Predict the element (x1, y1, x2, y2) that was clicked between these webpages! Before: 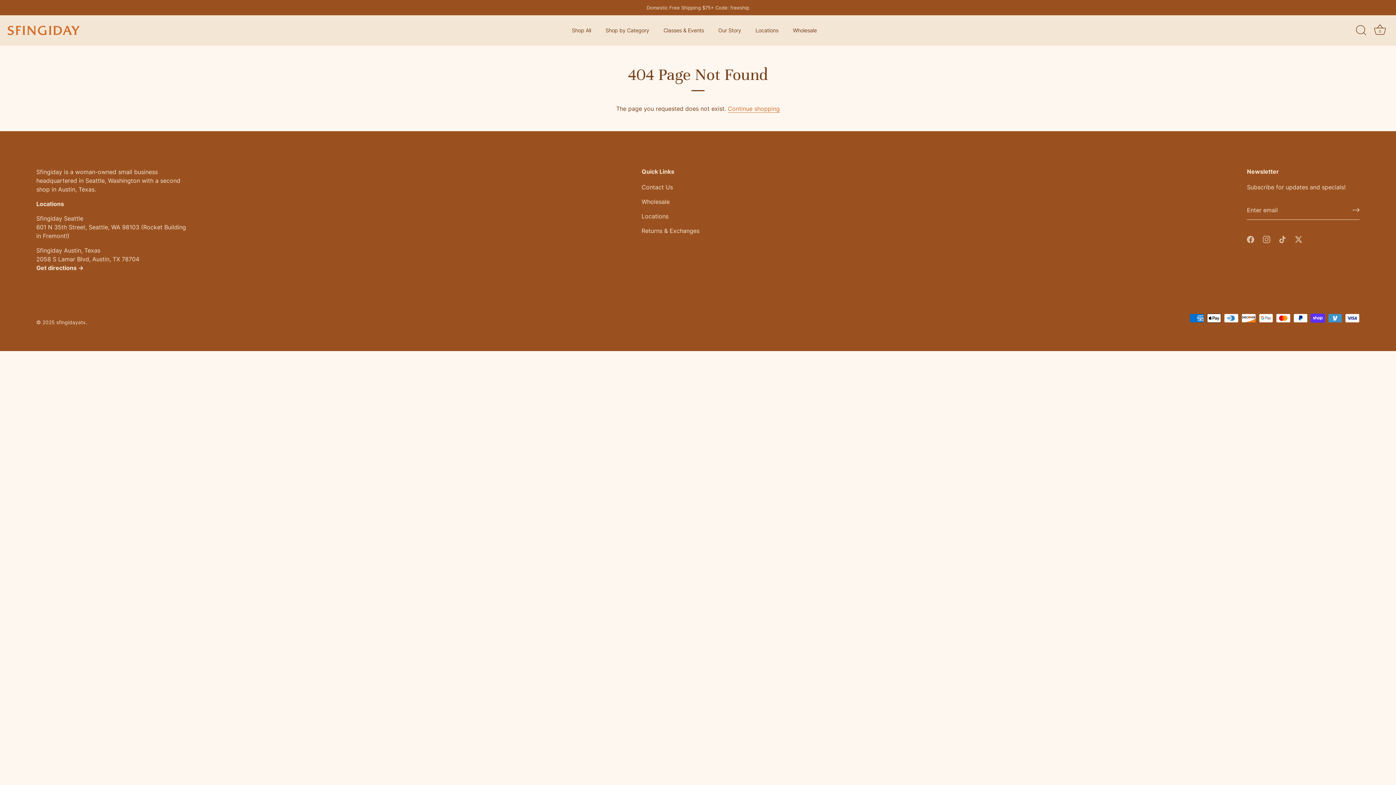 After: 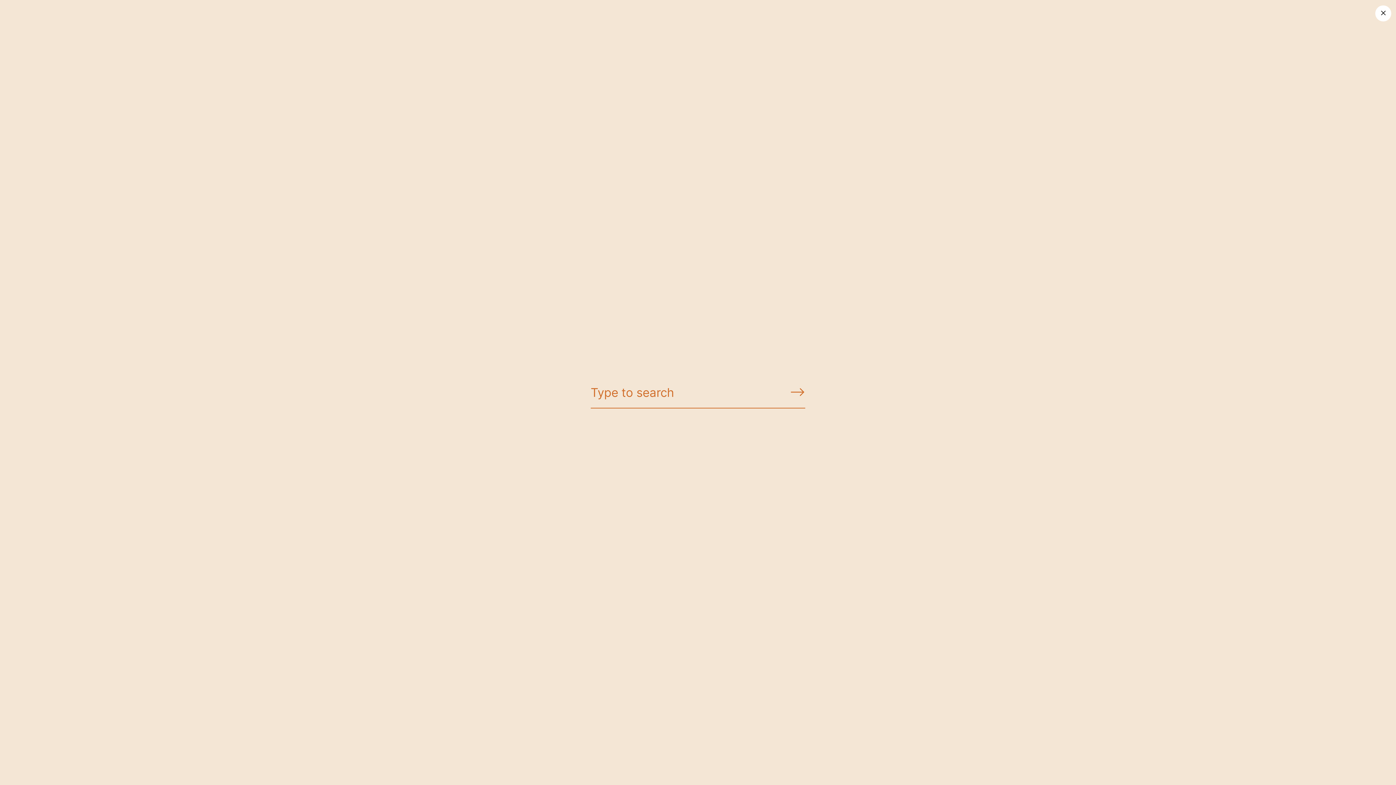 Action: bbox: (1353, 22, 1369, 38) label: Search